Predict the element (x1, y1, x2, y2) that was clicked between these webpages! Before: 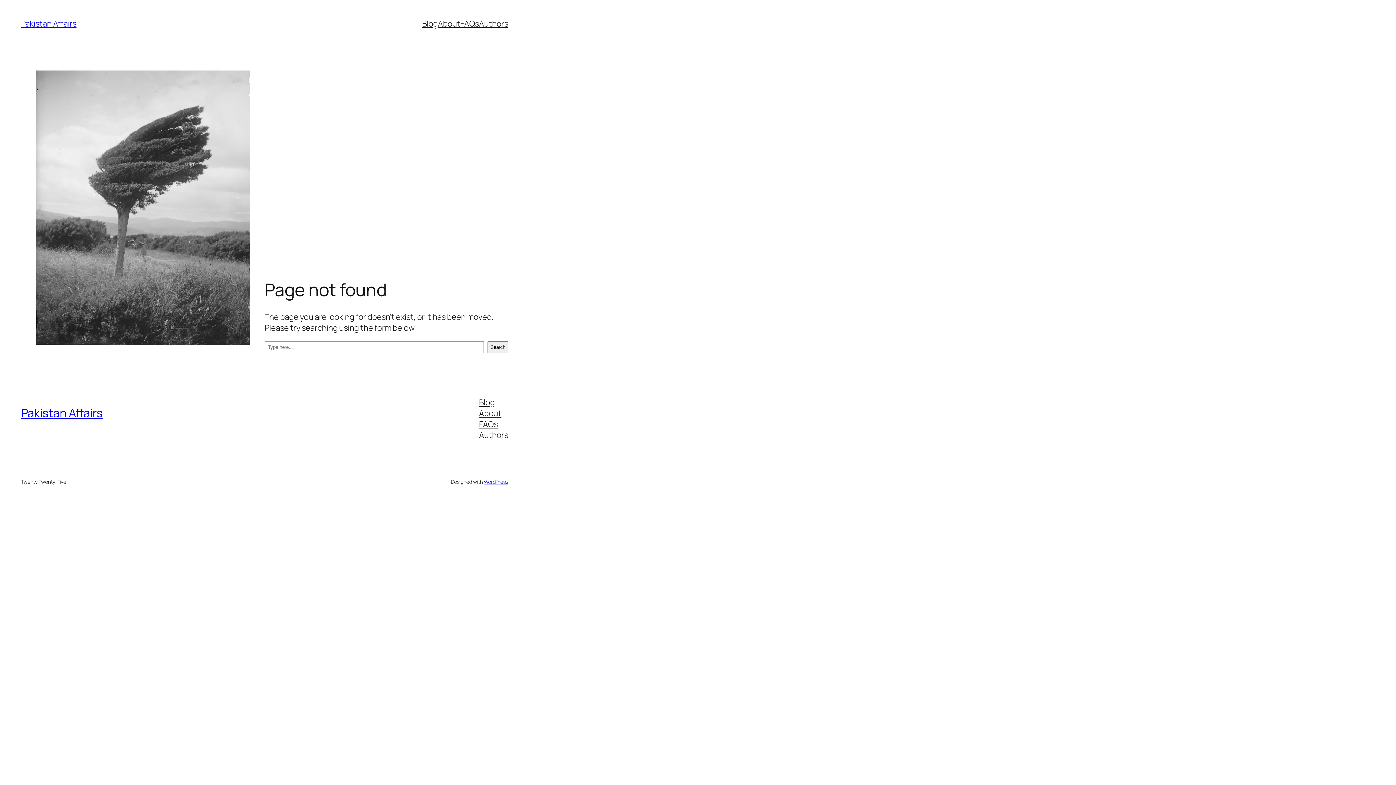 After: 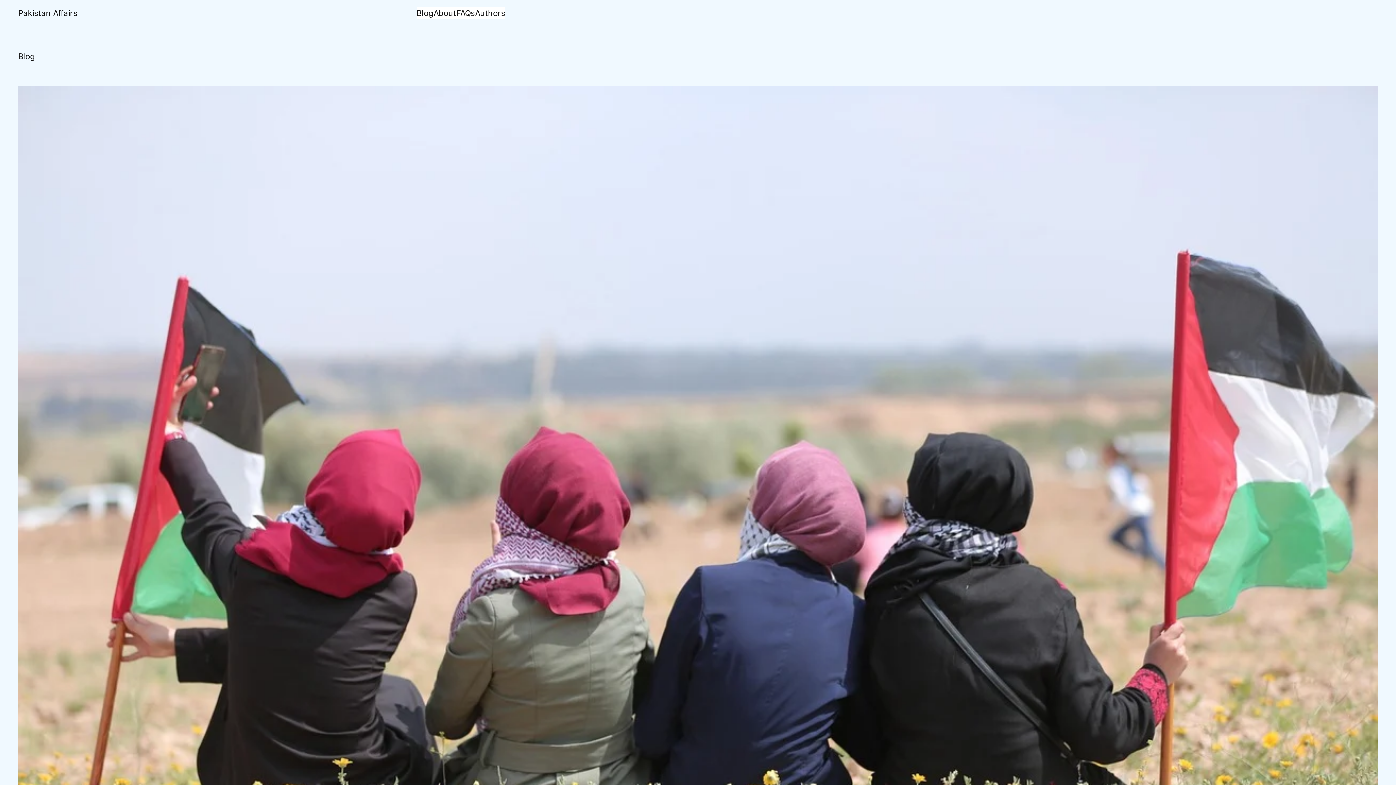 Action: bbox: (422, 18, 438, 29) label: Blog